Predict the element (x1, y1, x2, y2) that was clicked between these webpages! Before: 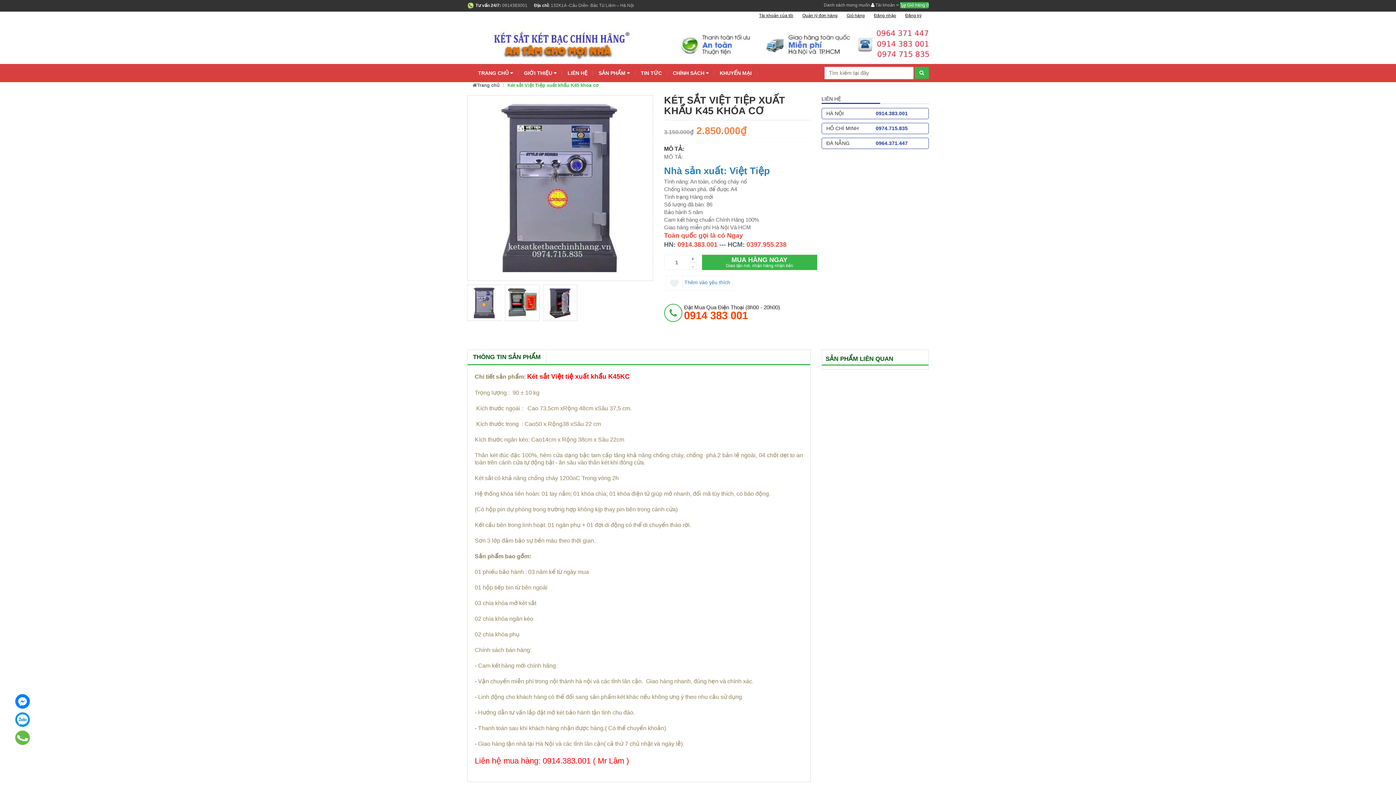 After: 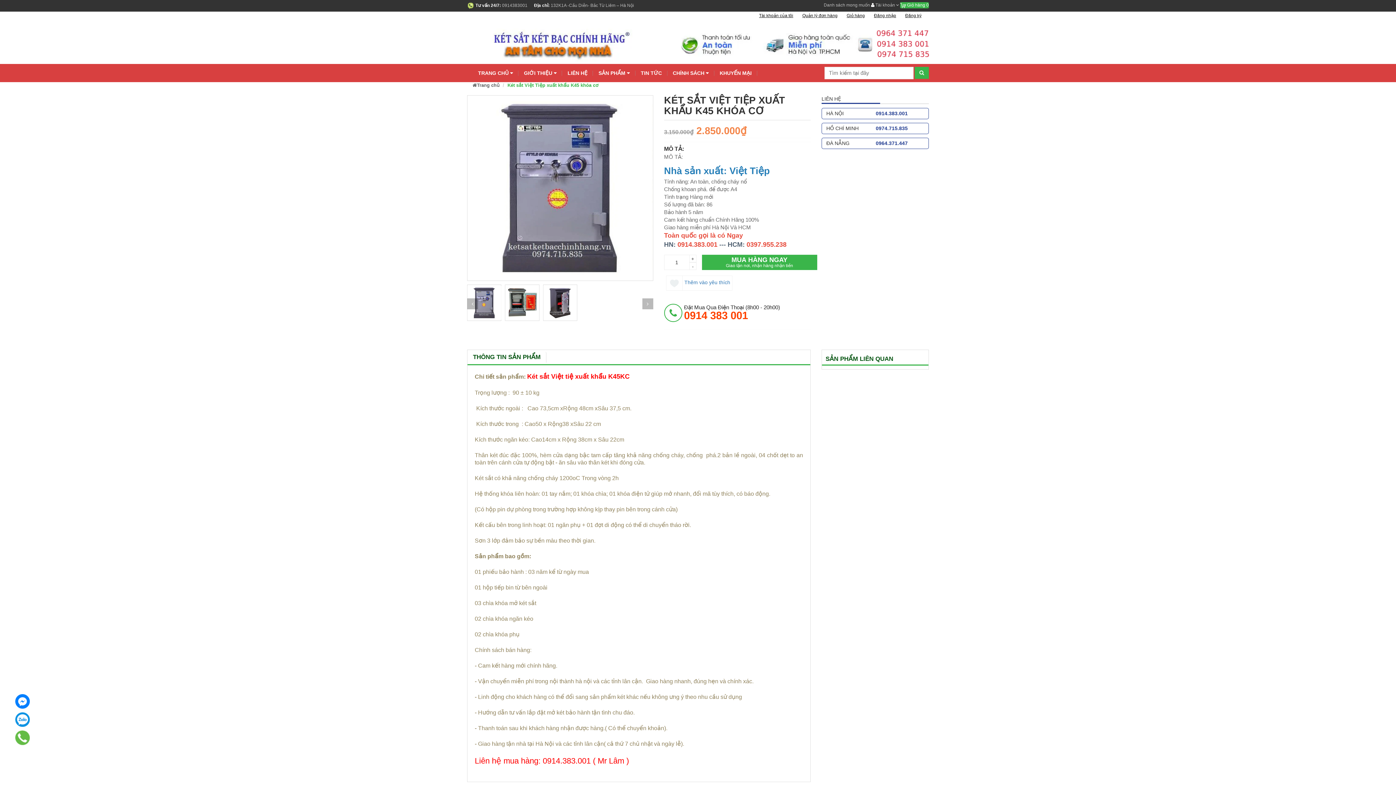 Action: bbox: (467, 284, 501, 321)